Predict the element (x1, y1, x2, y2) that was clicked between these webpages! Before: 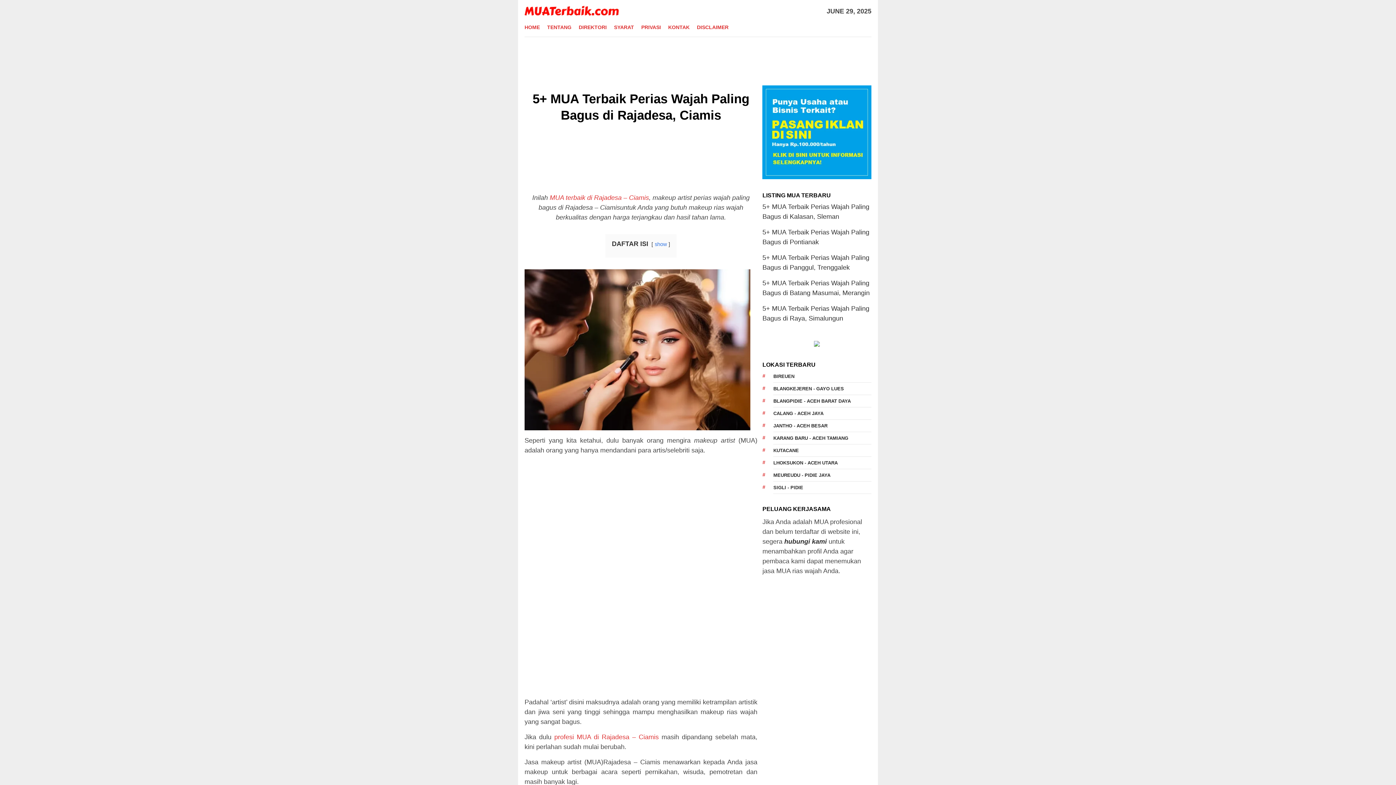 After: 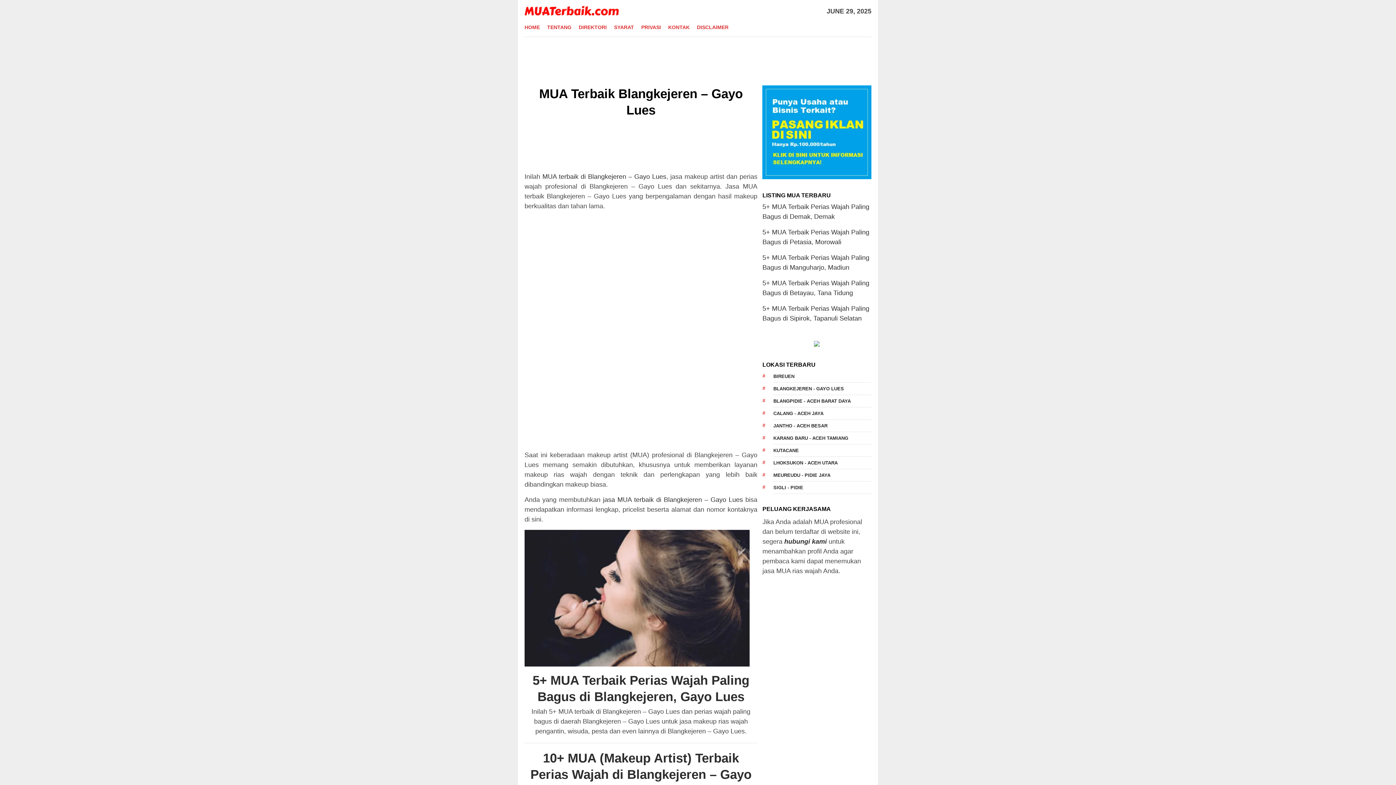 Action: label: Blangkejeren - Gayo Lues (2 items) bbox: (773, 382, 871, 395)